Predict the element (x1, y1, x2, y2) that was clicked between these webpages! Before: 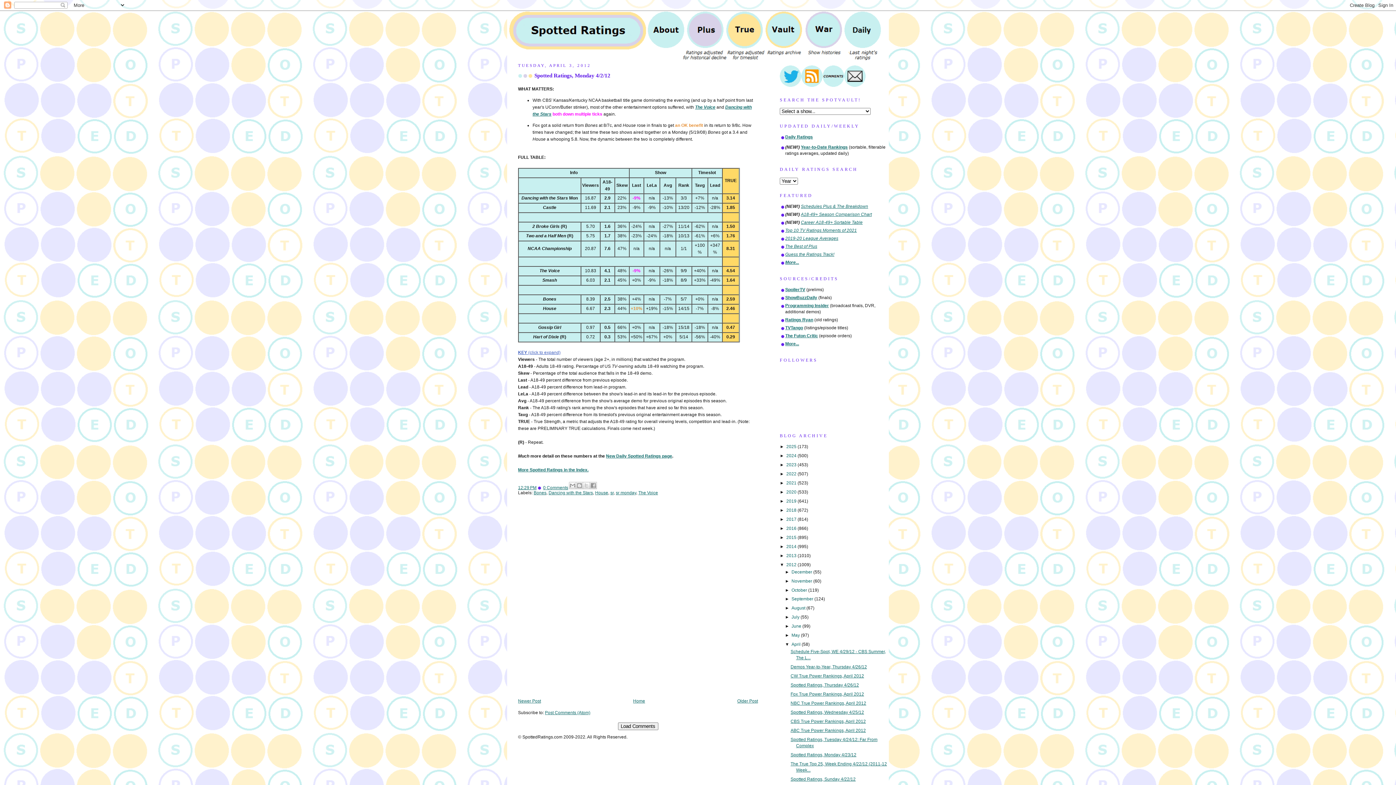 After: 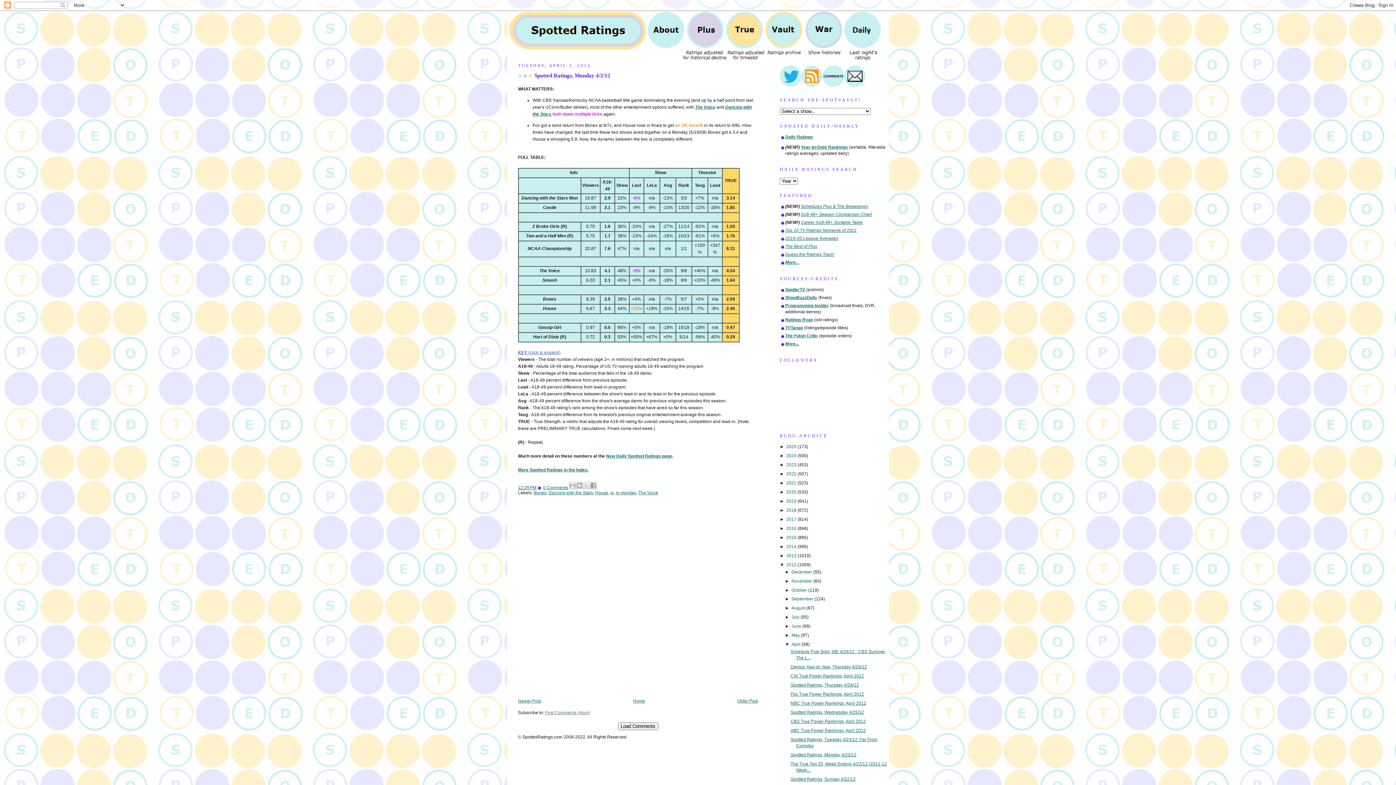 Action: bbox: (545, 710, 590, 715) label: Post Comments (Atom)